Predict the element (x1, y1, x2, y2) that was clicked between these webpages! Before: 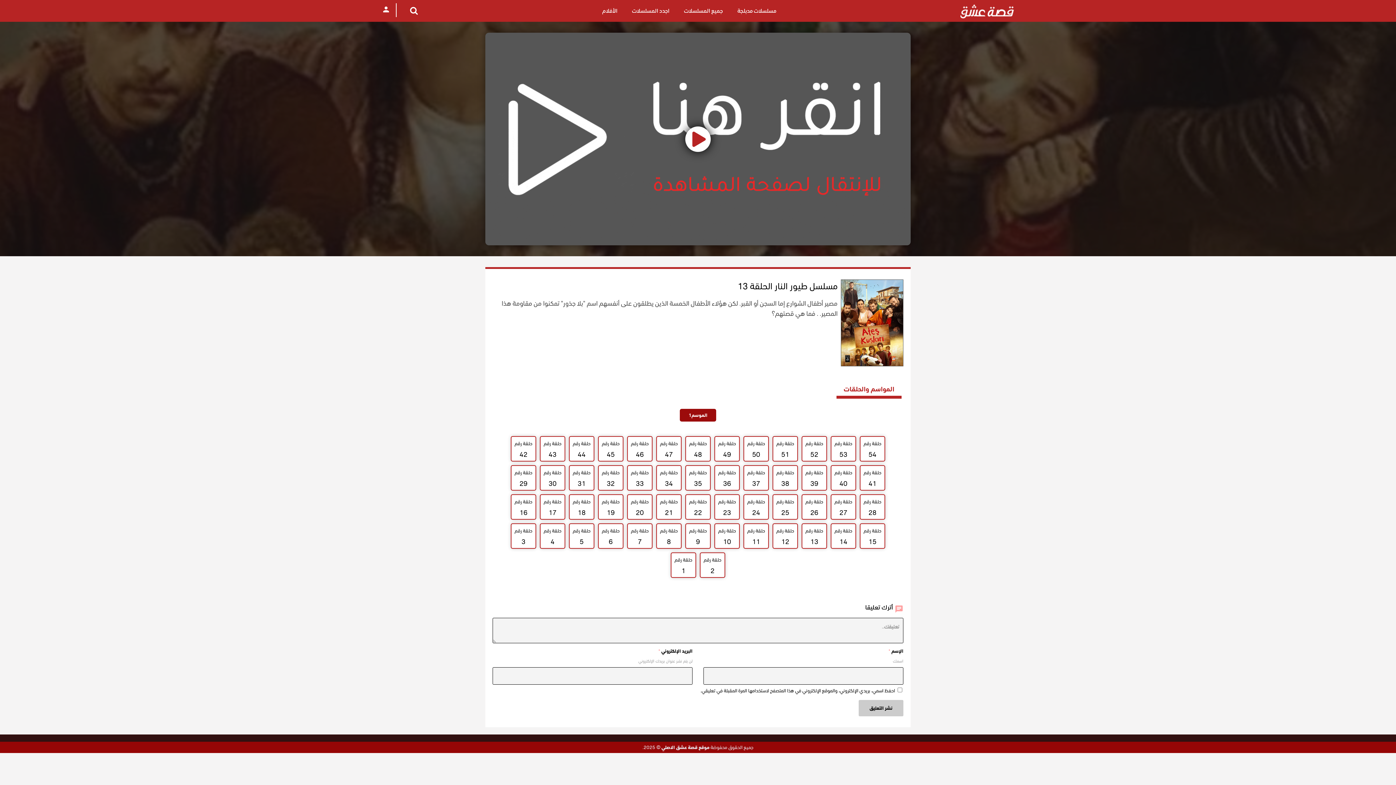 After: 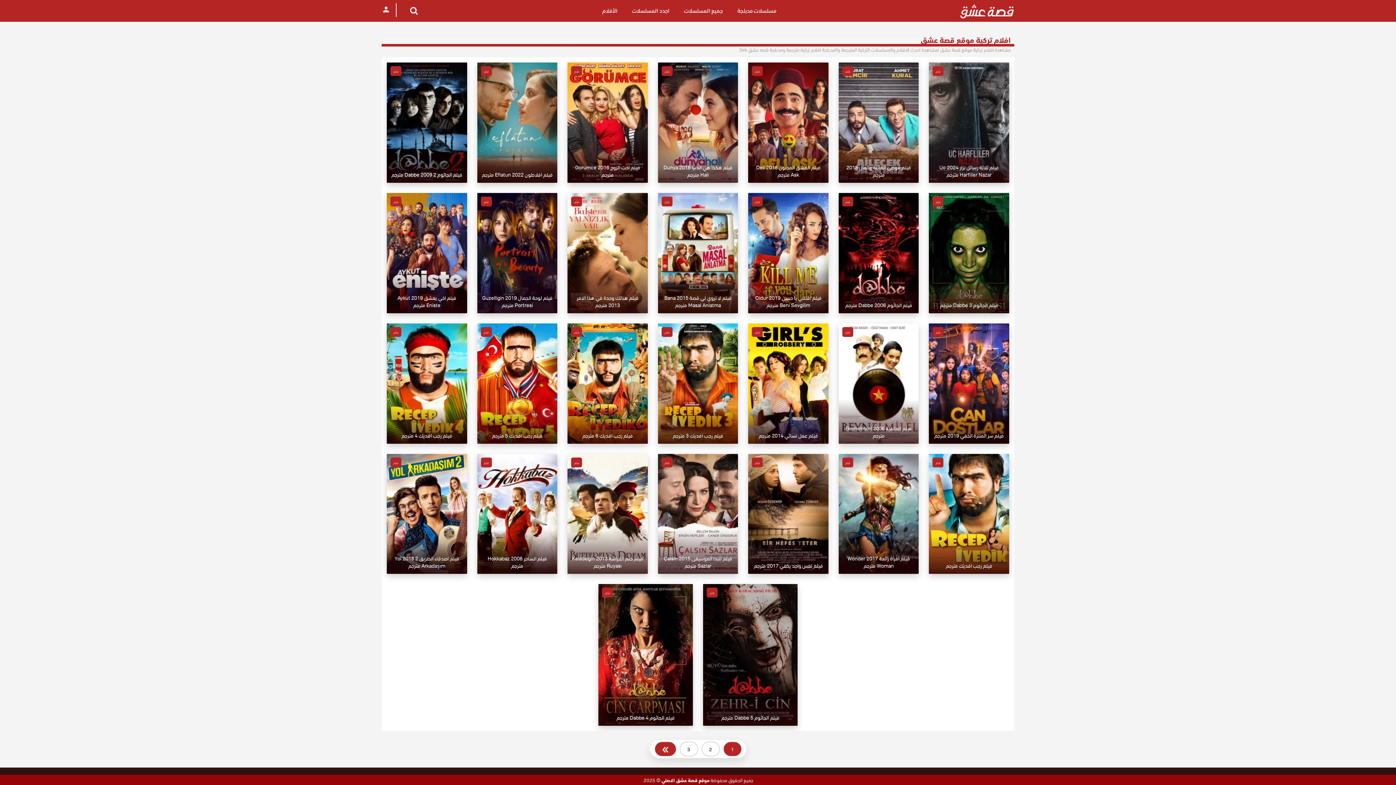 Action: label: الأفلام bbox: (595, 0, 624, 21)